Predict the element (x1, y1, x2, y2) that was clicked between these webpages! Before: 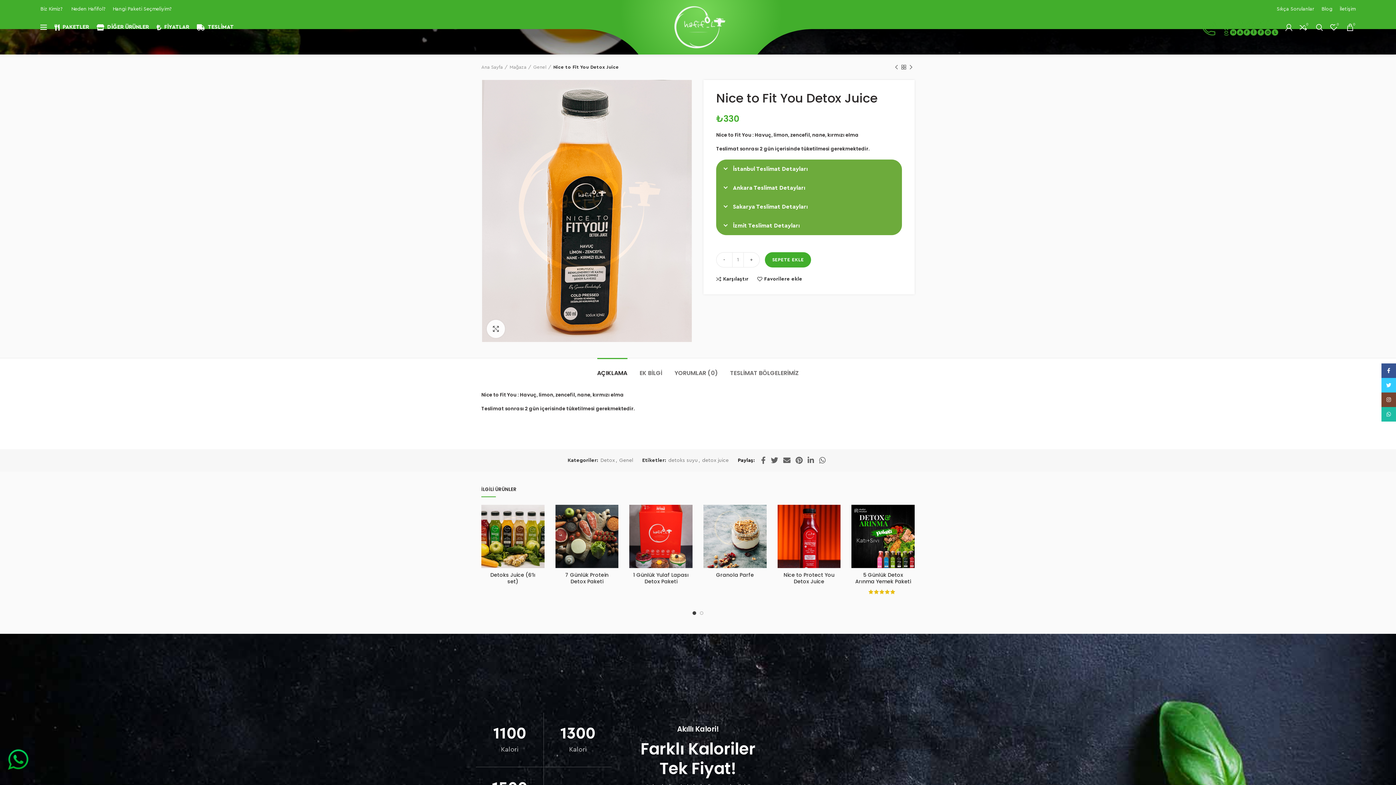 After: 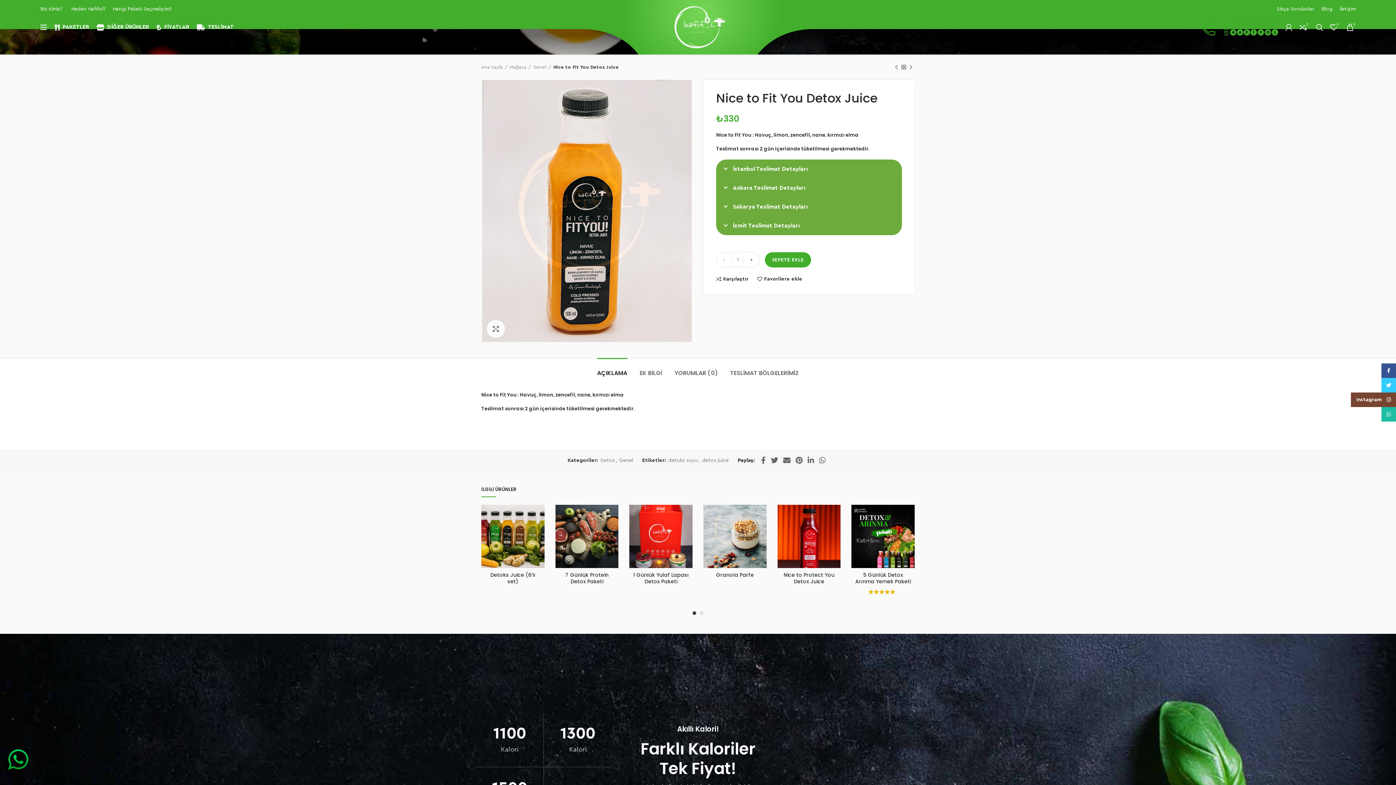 Action: label: Instagram bbox: (1381, 392, 1396, 407)